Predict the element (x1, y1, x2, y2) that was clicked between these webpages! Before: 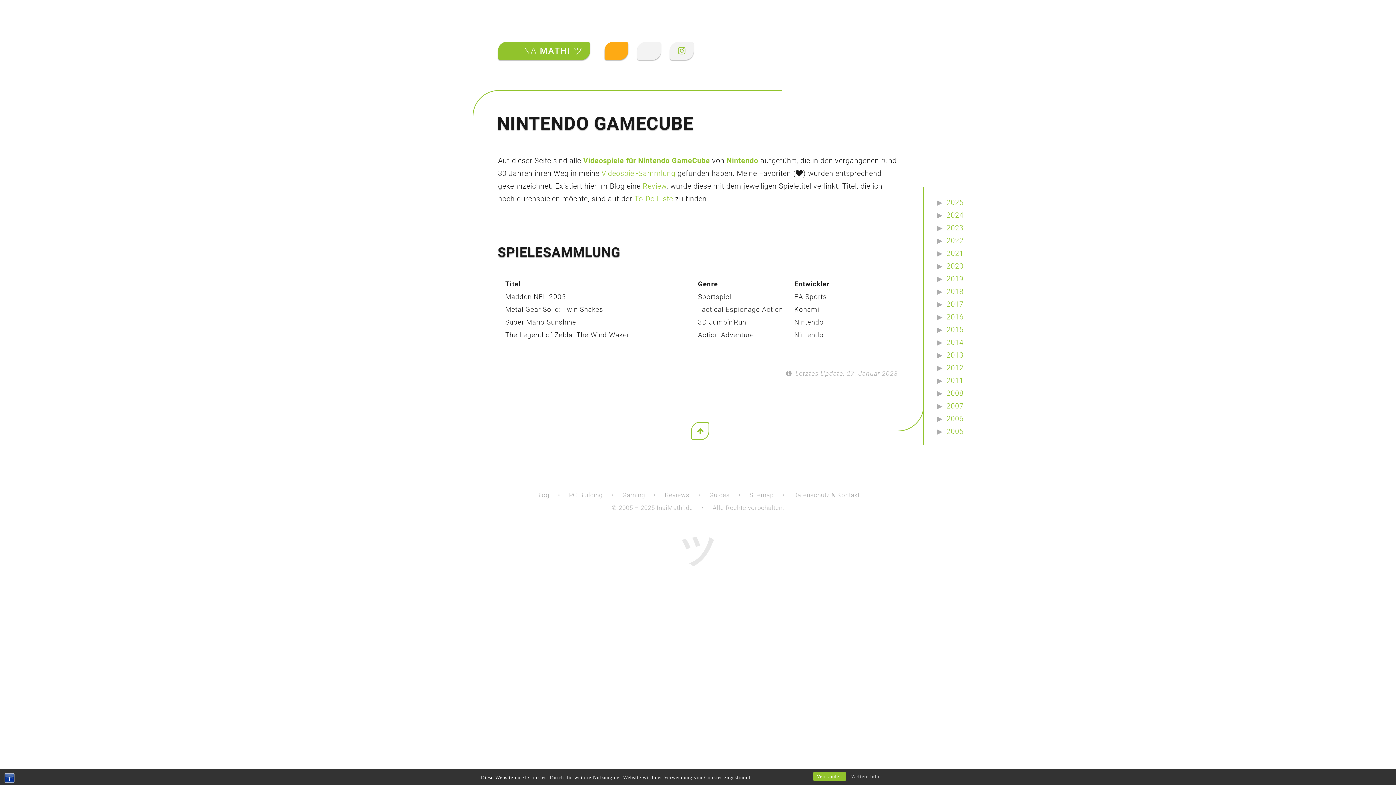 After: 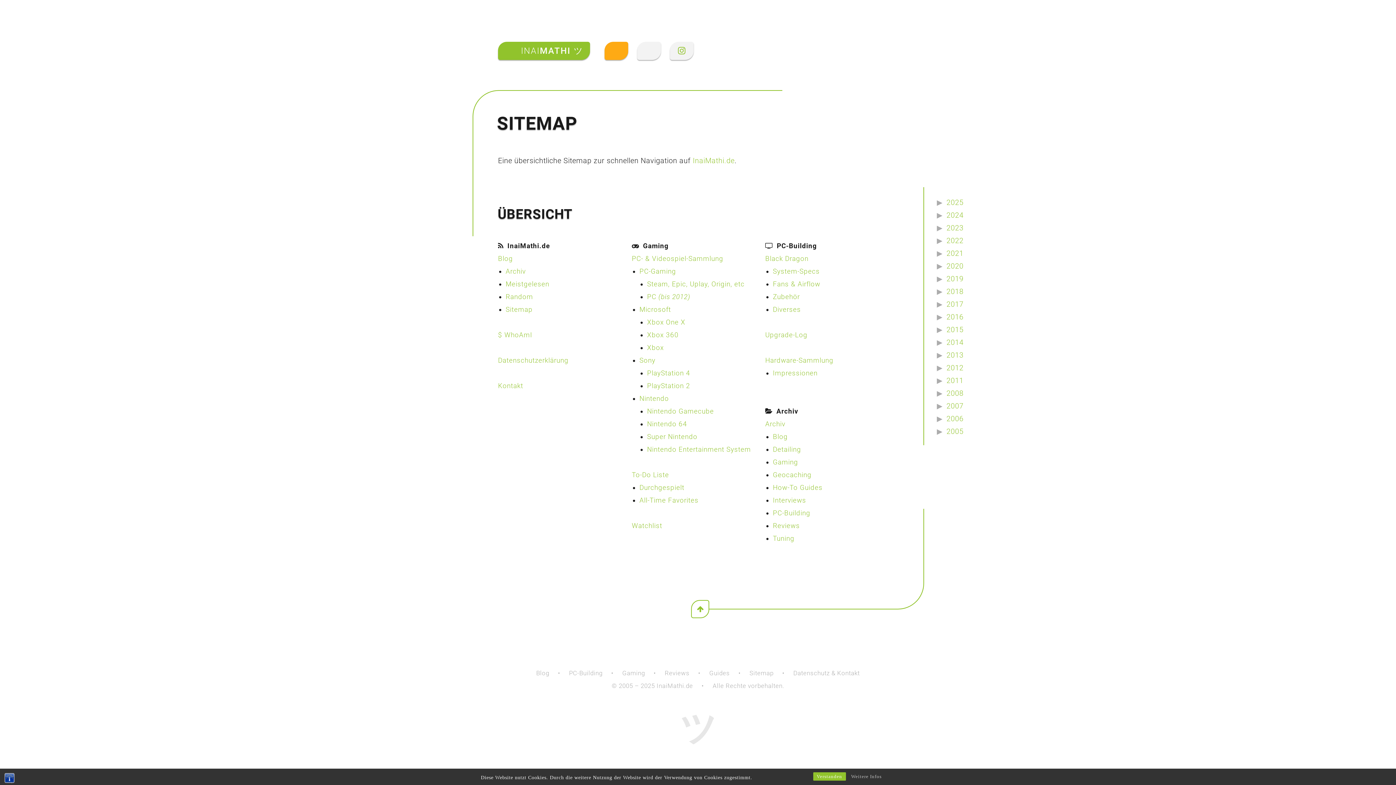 Action: bbox: (749, 491, 773, 498) label: Sitemap